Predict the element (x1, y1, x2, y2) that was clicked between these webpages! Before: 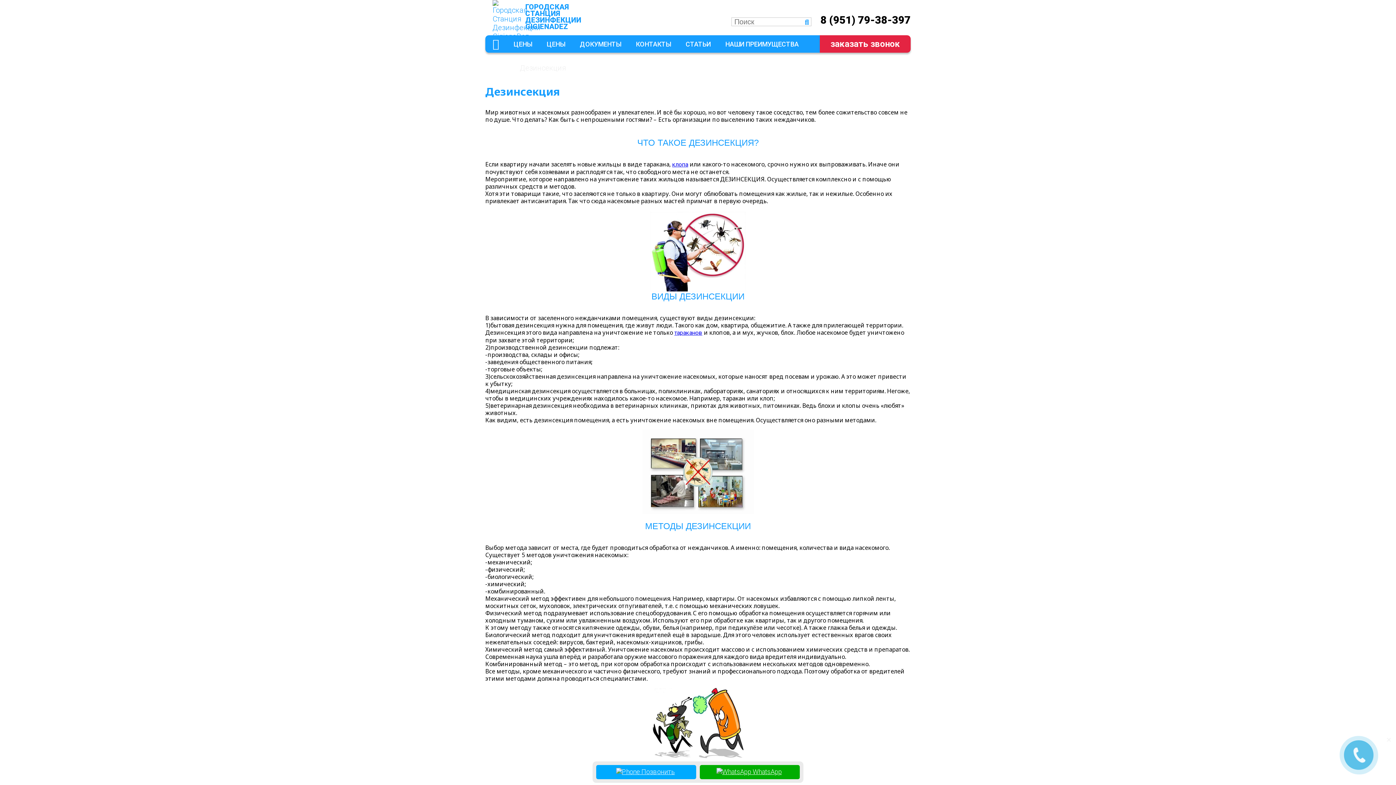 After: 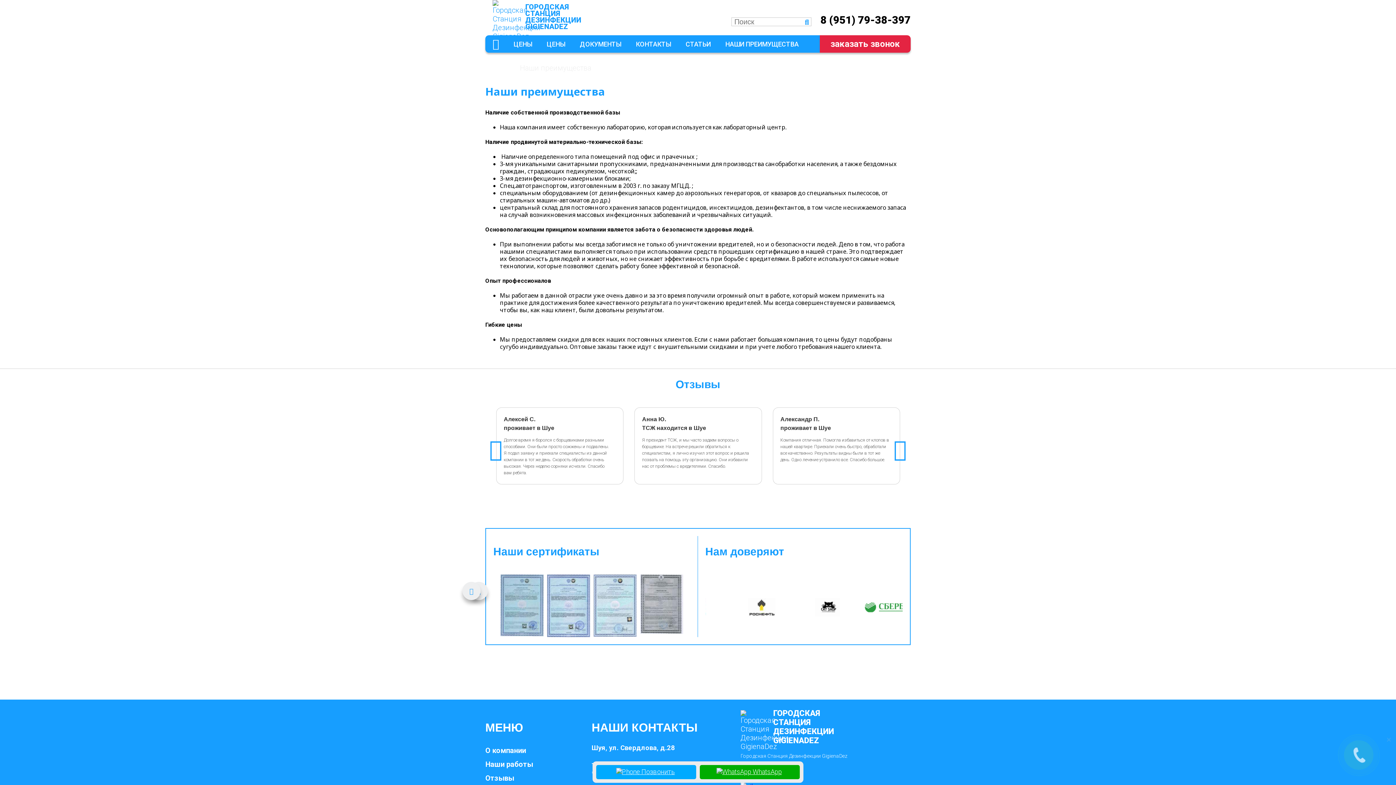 Action: bbox: (725, 40, 798, 48) label: НАШИ ПРЕИМУЩЕСТВА